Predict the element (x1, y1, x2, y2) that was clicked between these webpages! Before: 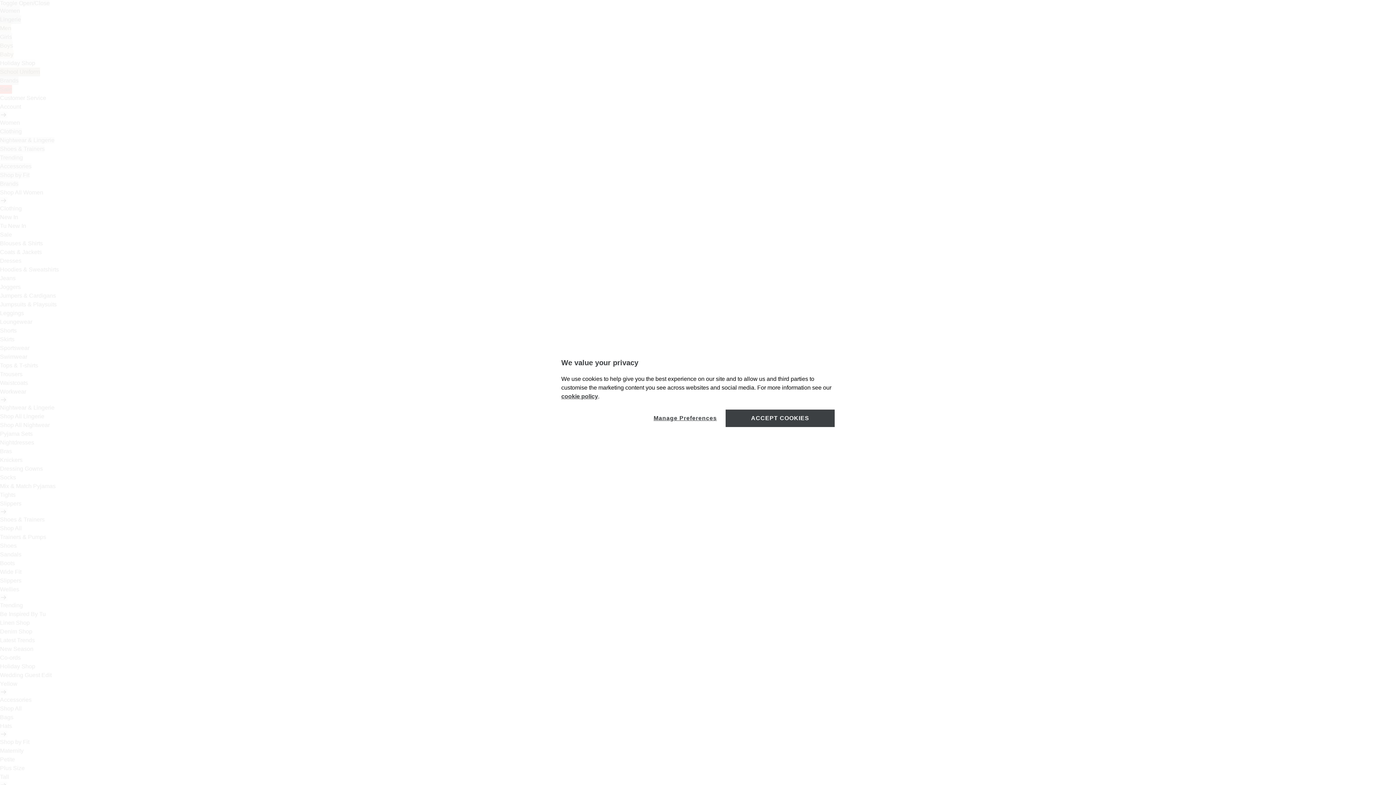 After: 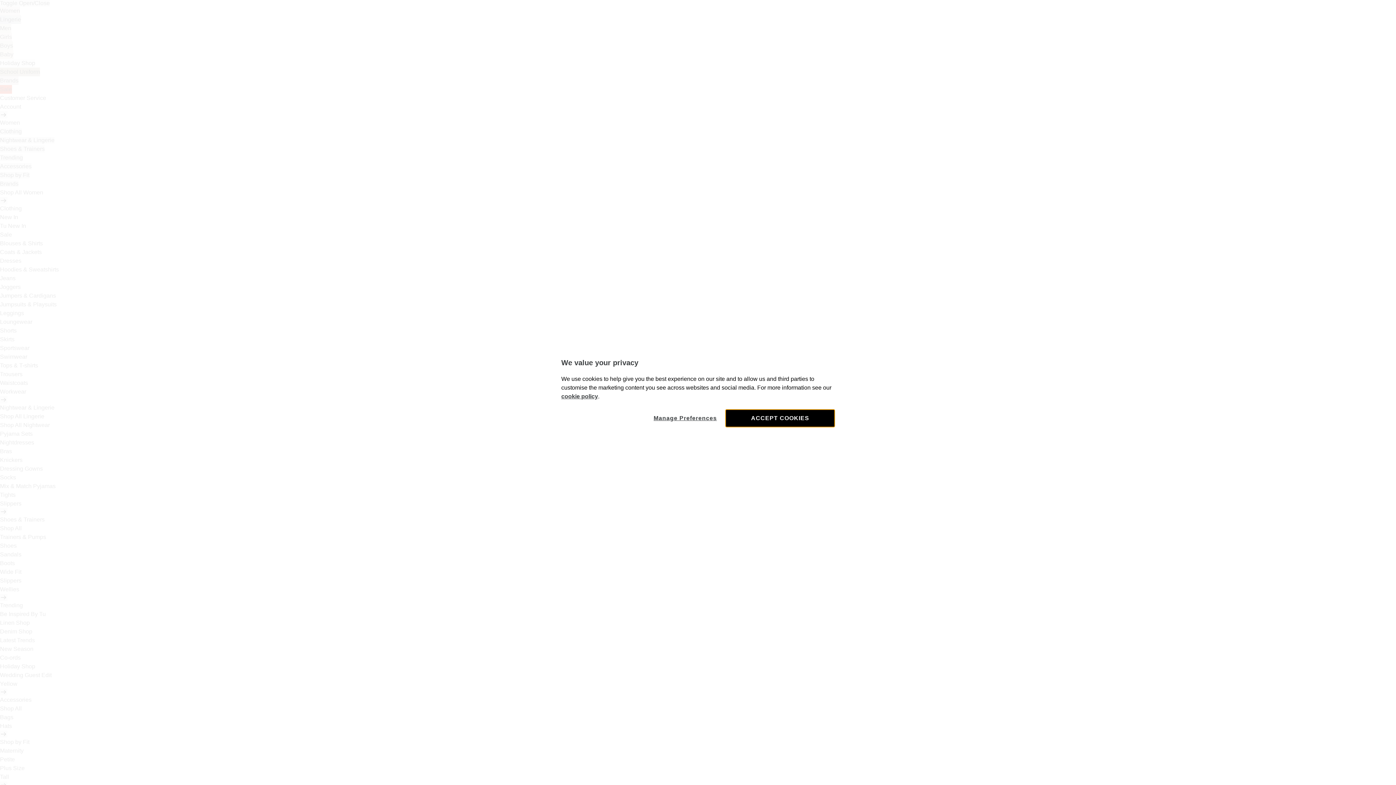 Action: label: ACCEPT COOKIES bbox: (725, 409, 834, 427)